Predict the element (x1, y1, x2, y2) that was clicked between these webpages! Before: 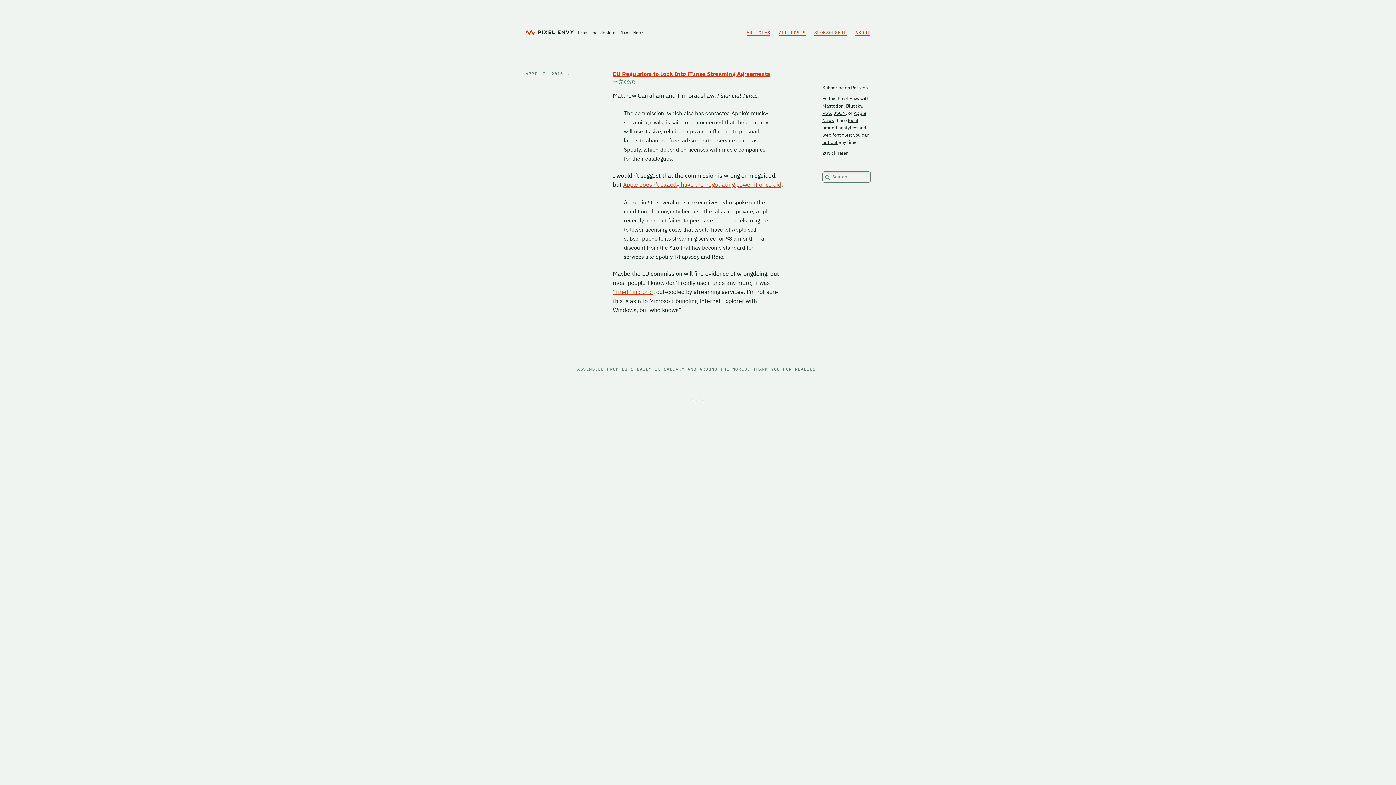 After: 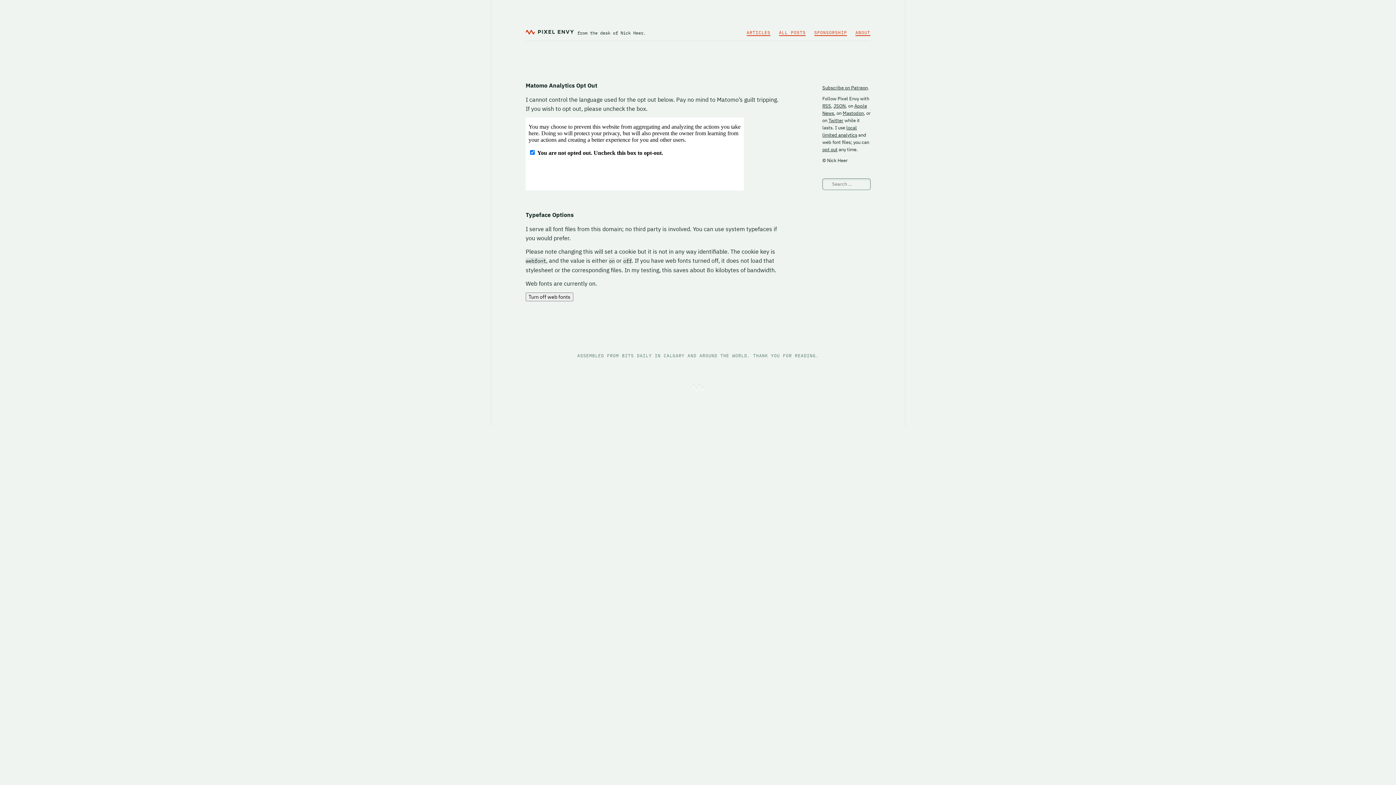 Action: label: opt out bbox: (822, 139, 837, 145)